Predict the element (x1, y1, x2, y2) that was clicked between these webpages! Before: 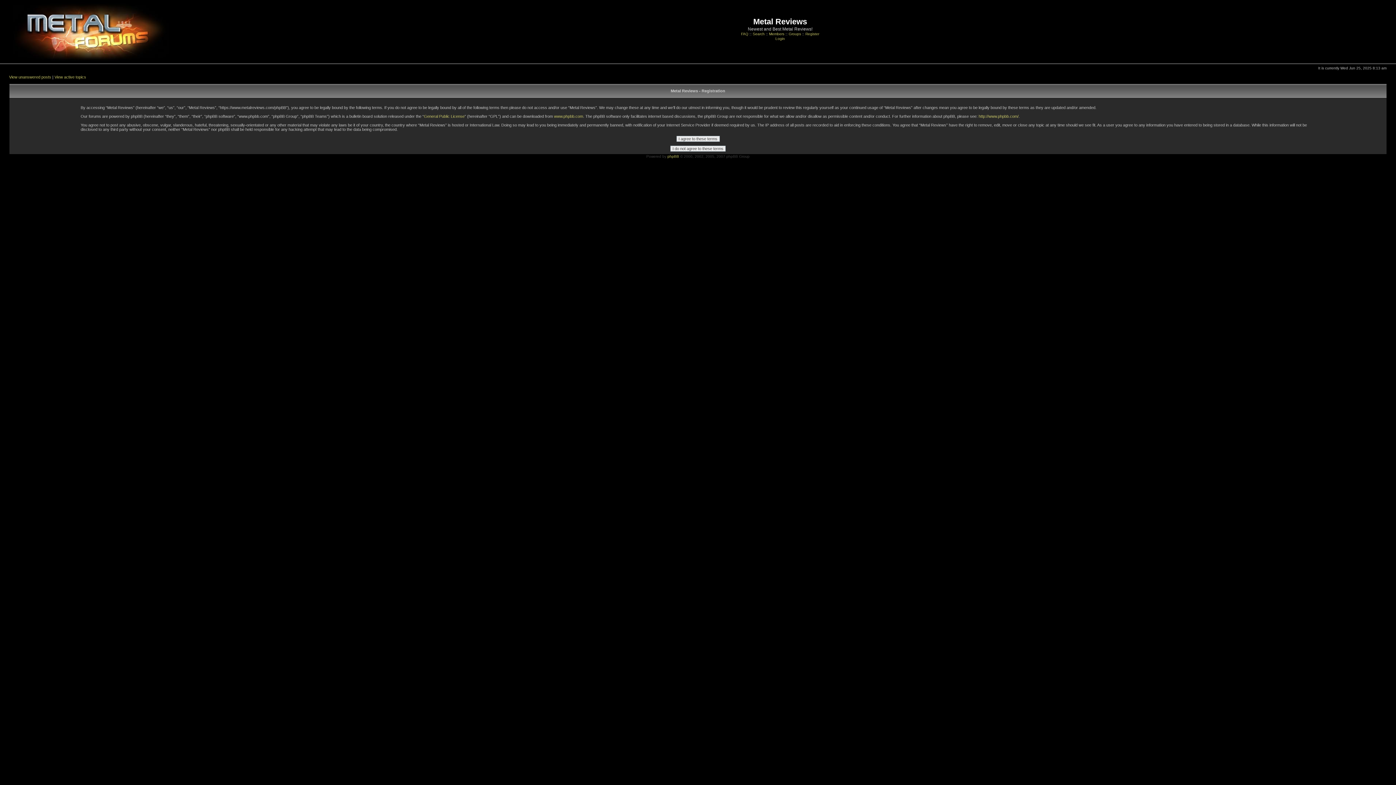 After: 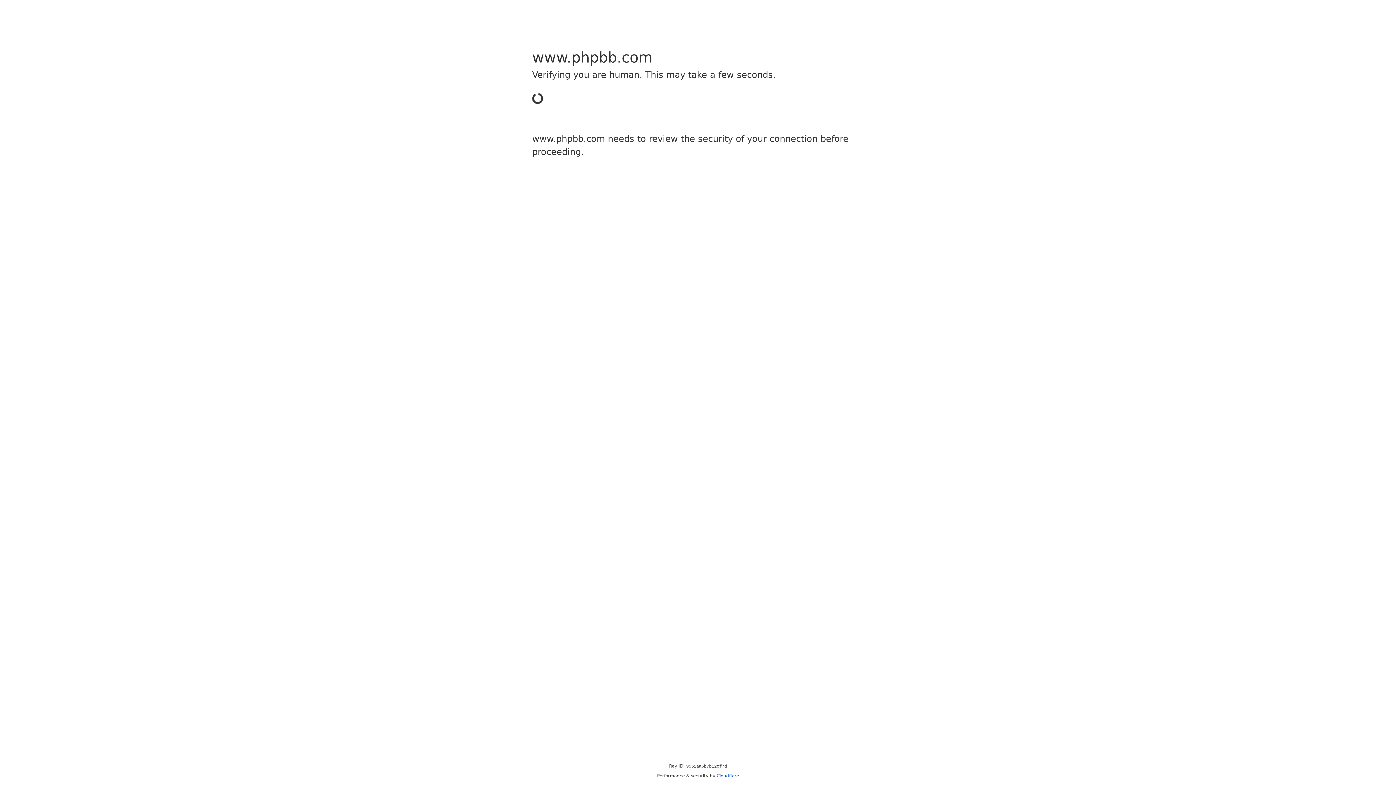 Action: bbox: (554, 114, 583, 118) label: www.phpbb.com